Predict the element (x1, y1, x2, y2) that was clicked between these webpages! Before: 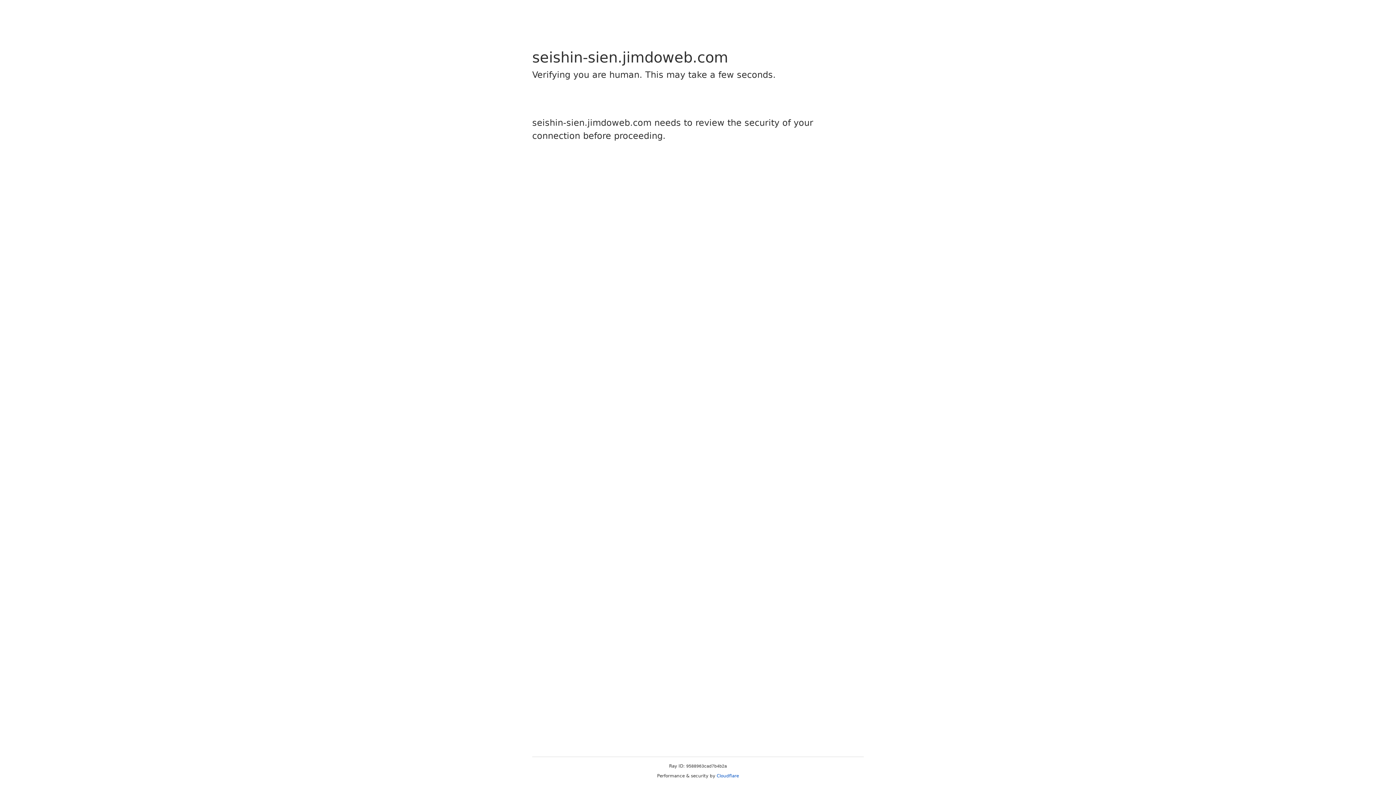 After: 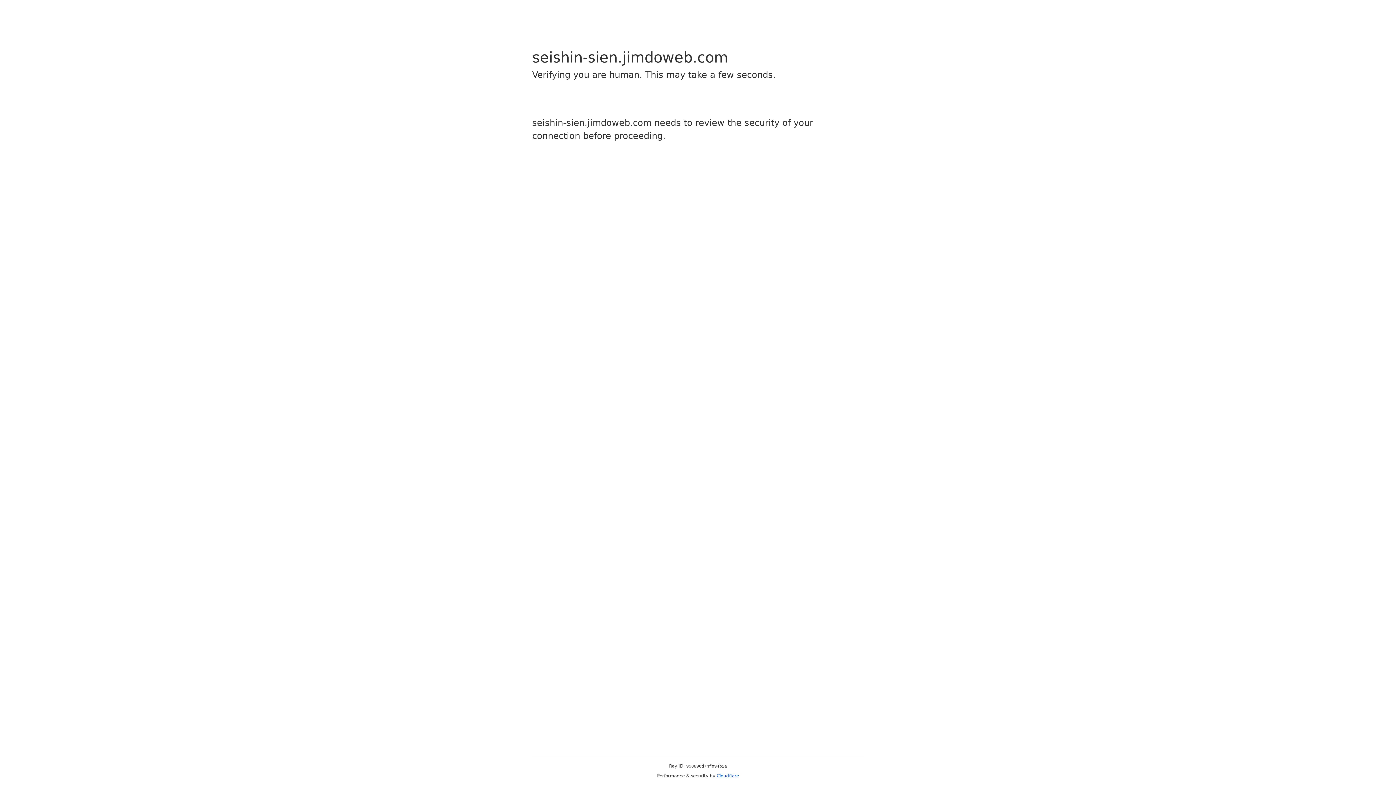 Action: bbox: (716, 773, 739, 778) label: Cloudflare